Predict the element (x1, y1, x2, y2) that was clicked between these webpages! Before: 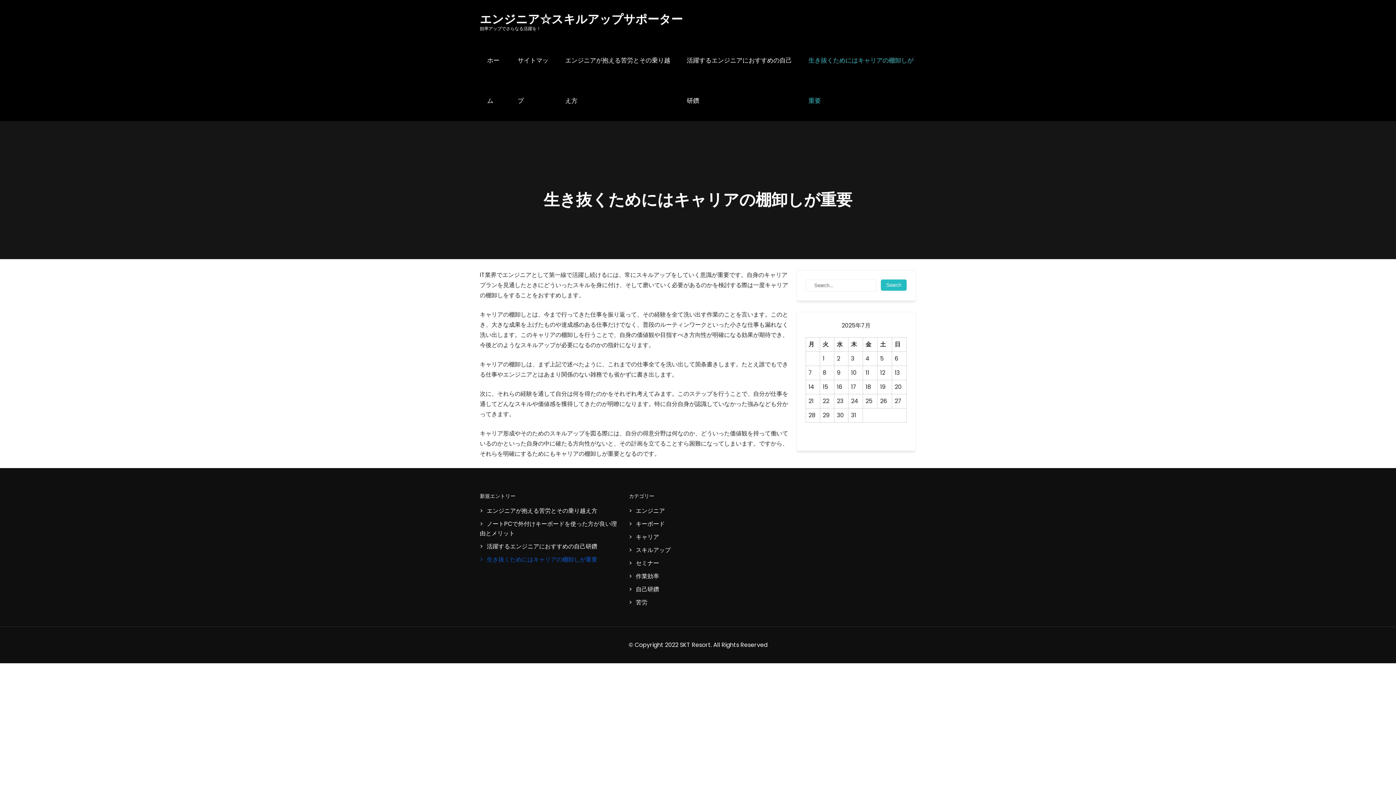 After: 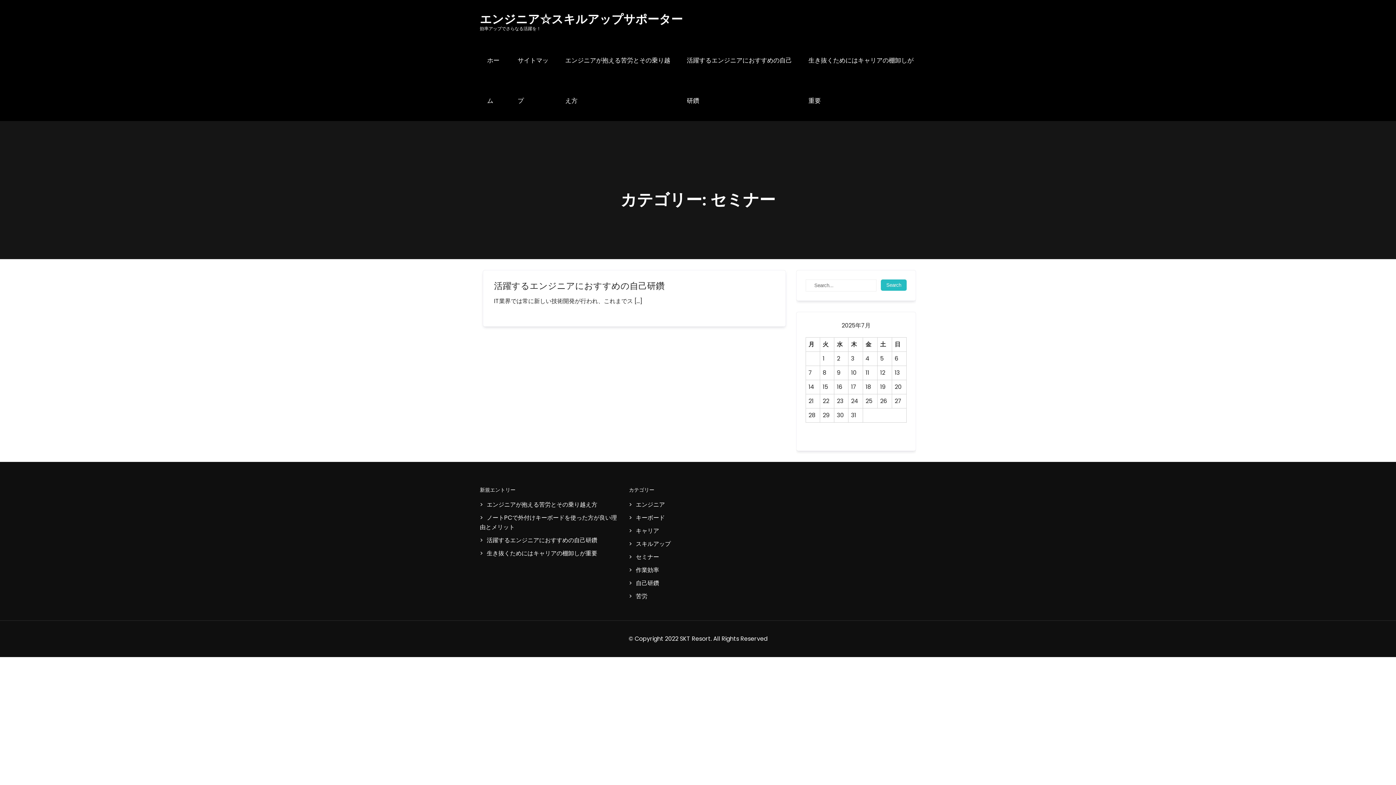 Action: label: セミナー bbox: (629, 557, 767, 570)